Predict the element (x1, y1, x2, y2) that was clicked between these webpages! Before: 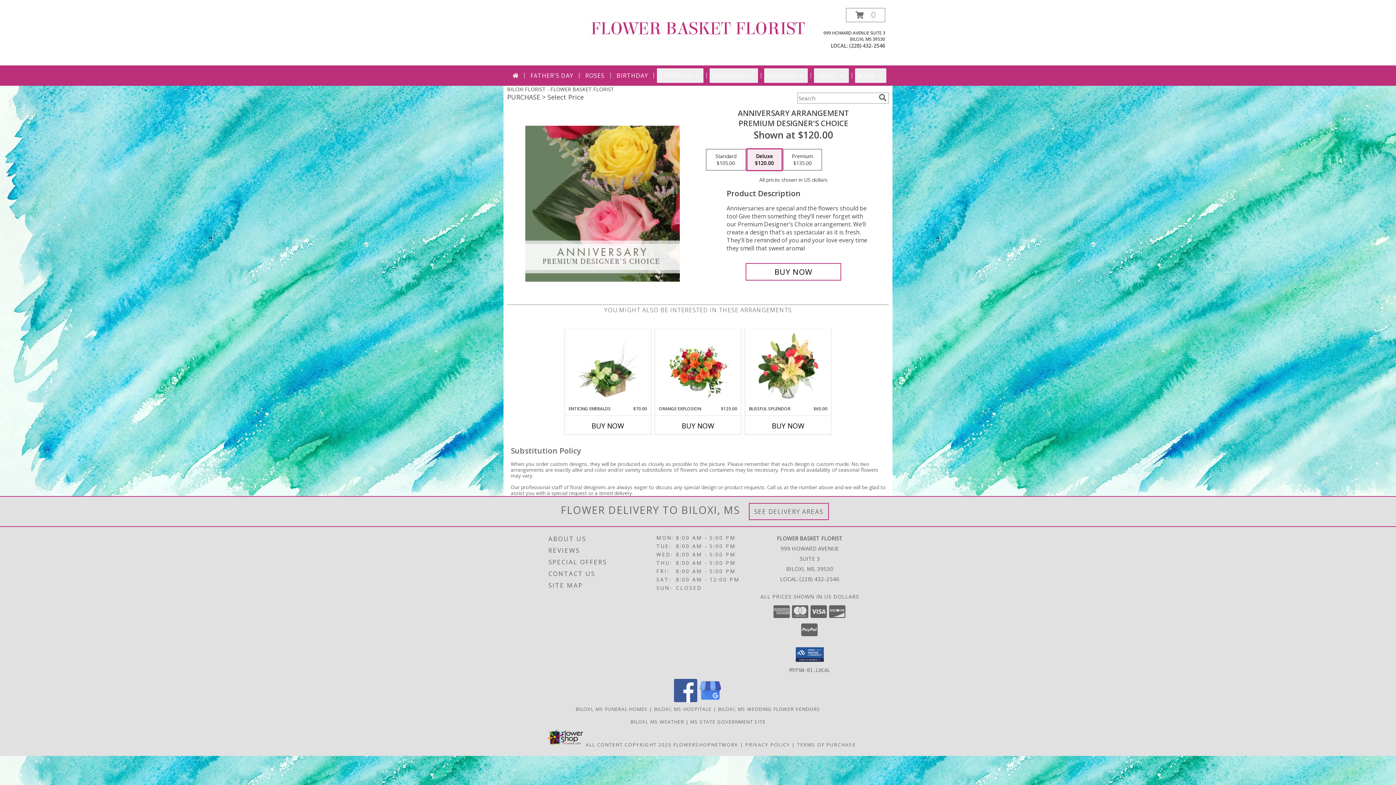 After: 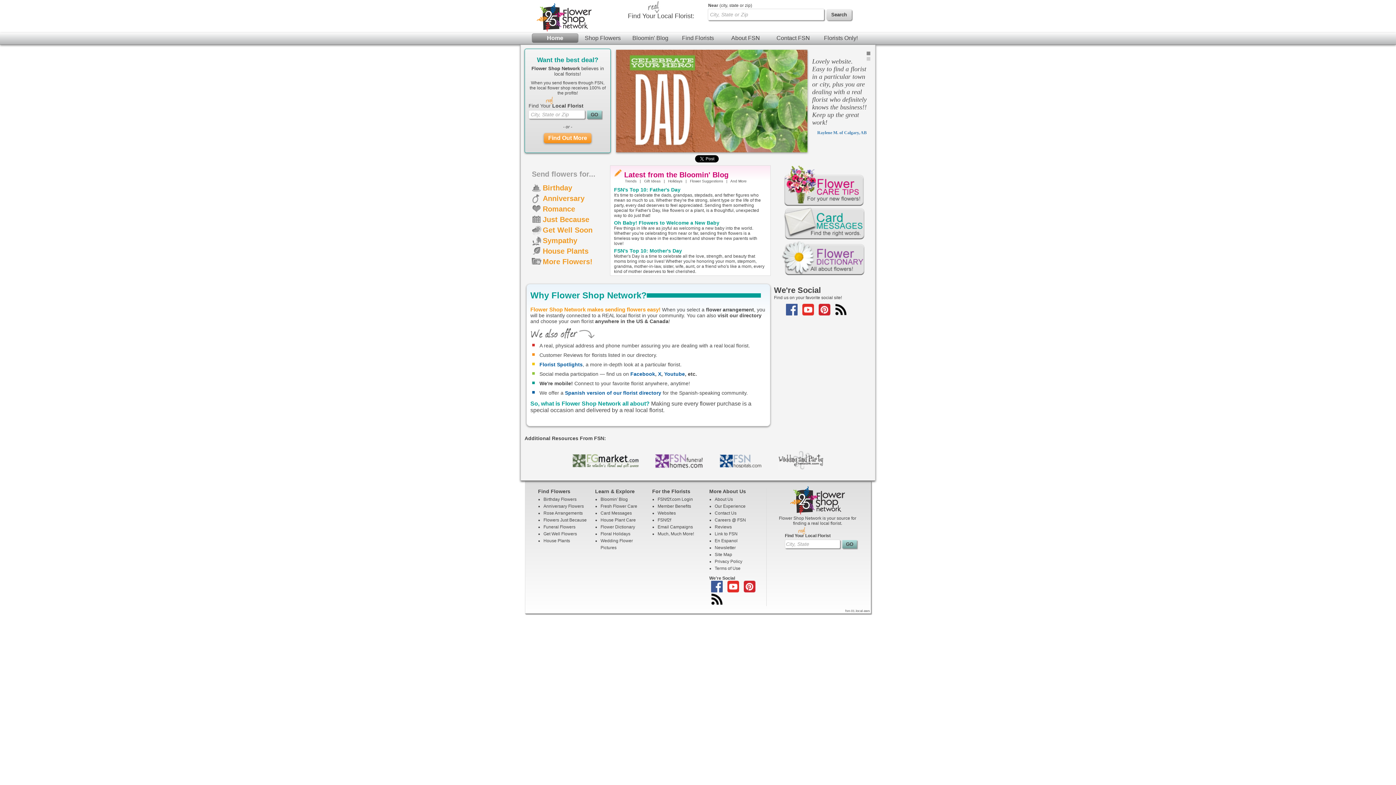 Action: bbox: (673, 741, 738, 748) label: Flower shop network opens in new window